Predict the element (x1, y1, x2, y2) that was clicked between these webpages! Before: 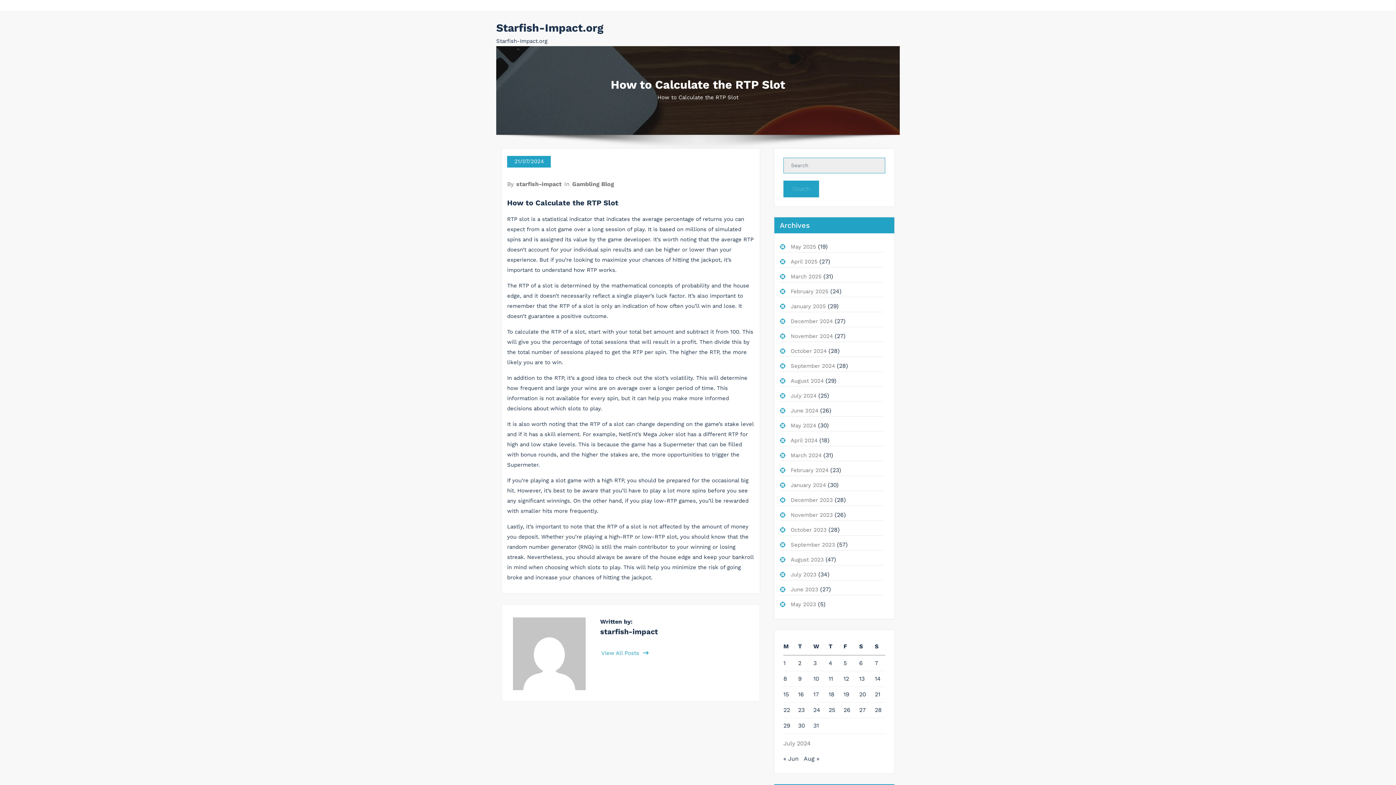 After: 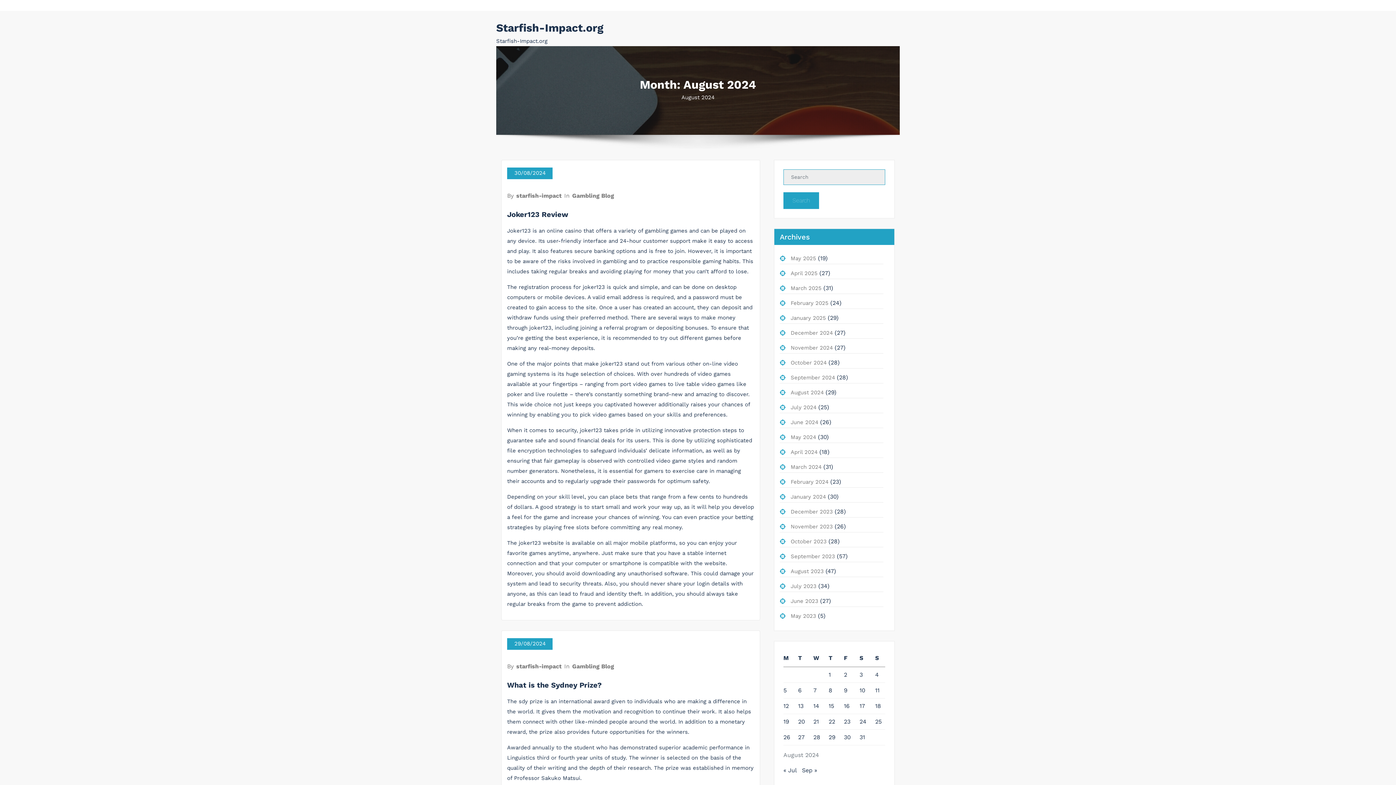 Action: label: Aug » bbox: (804, 755, 819, 762)